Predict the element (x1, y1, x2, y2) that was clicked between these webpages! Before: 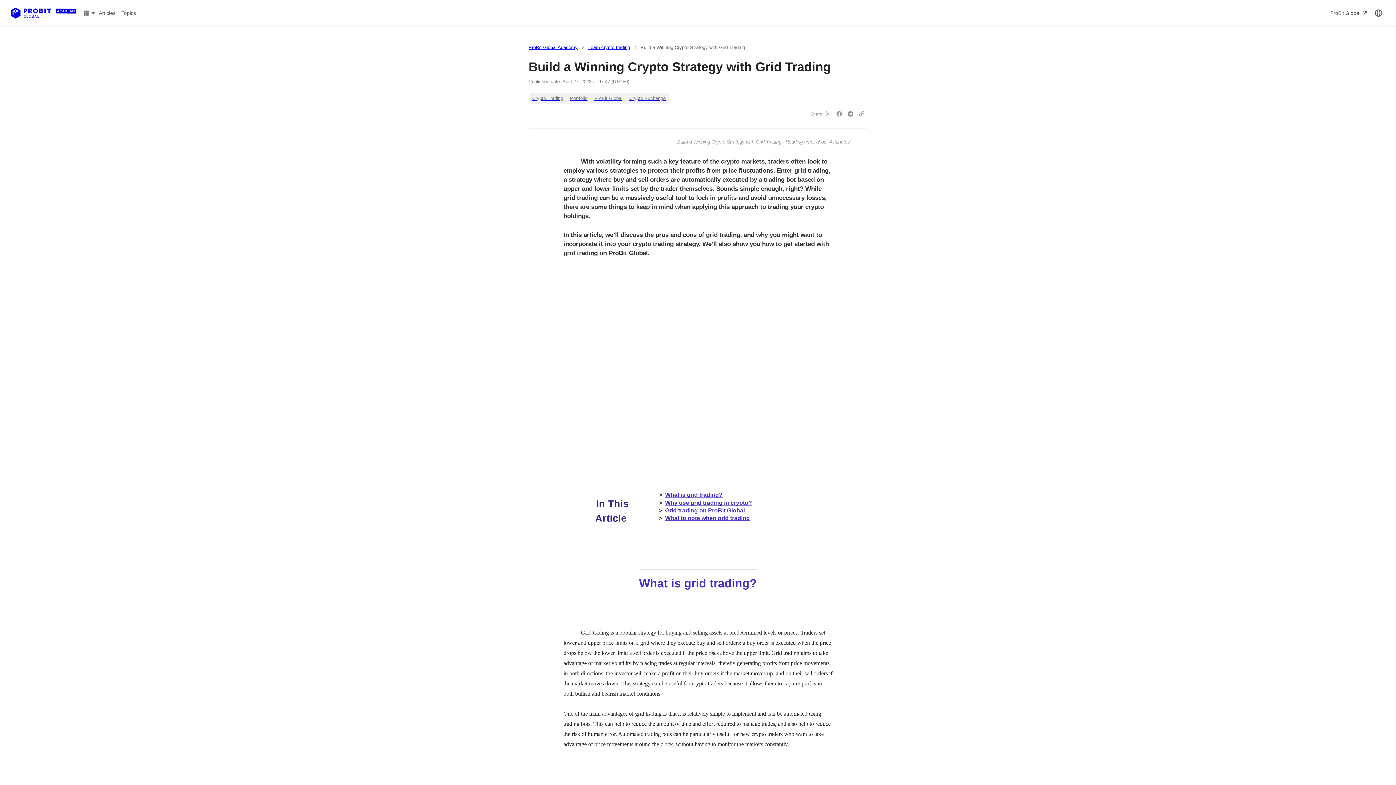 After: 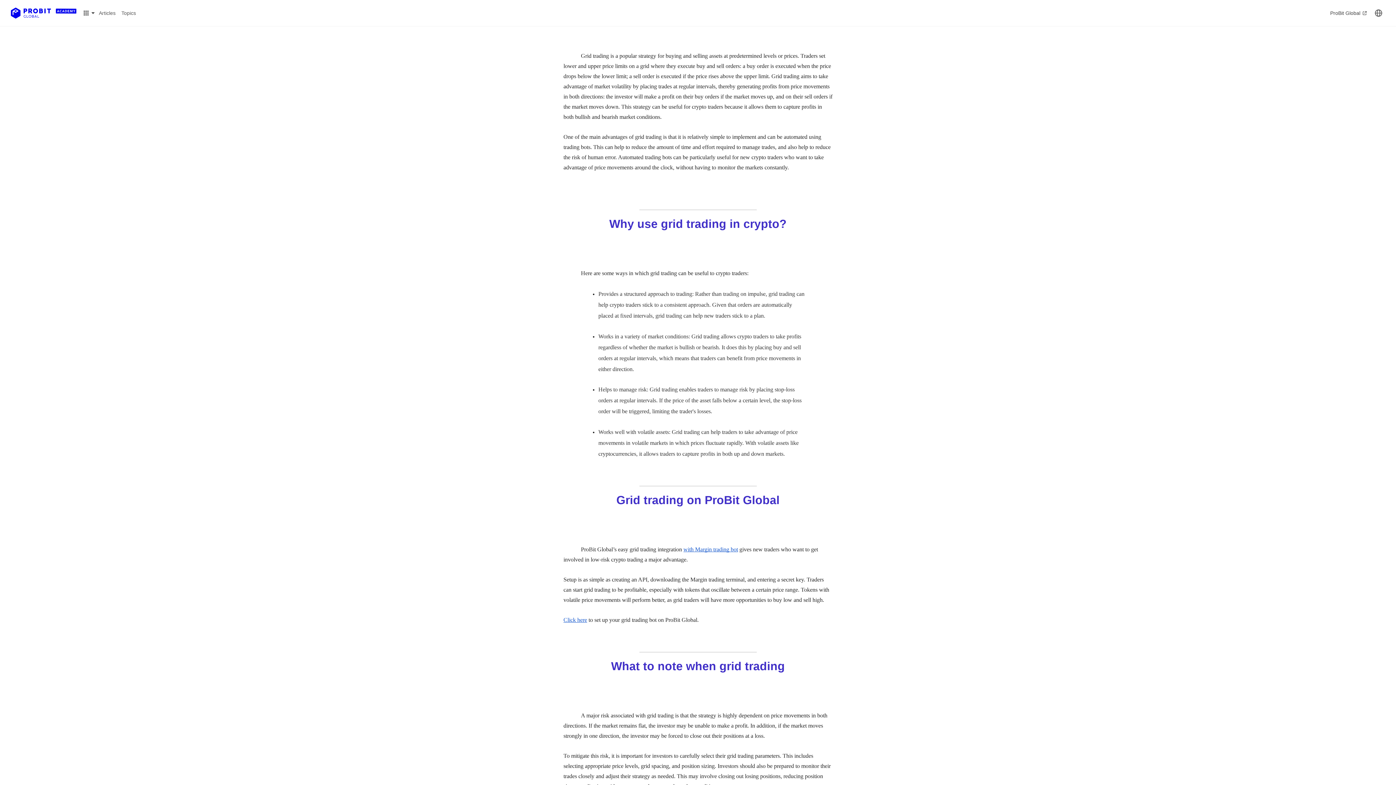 Action: bbox: (665, 492, 722, 498) label: What is grid trading?